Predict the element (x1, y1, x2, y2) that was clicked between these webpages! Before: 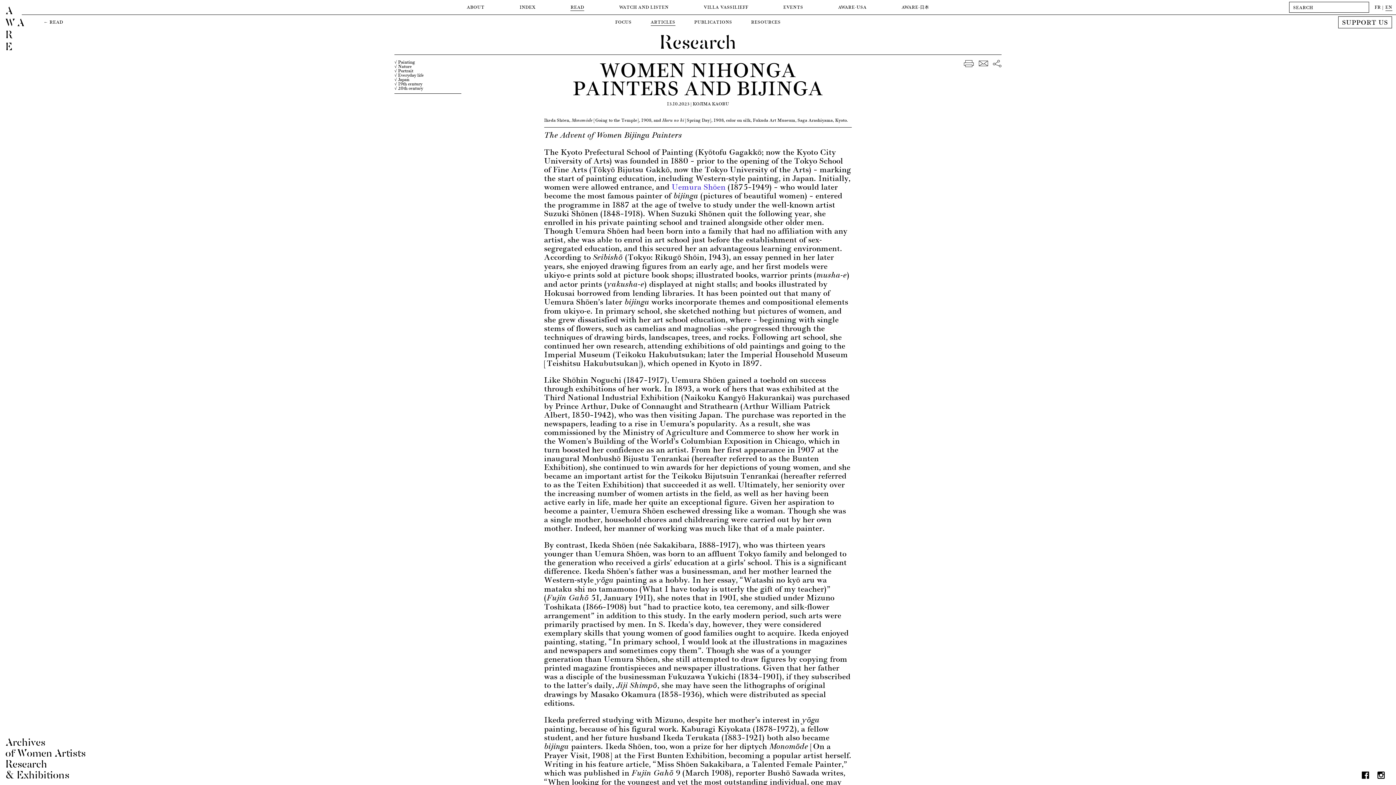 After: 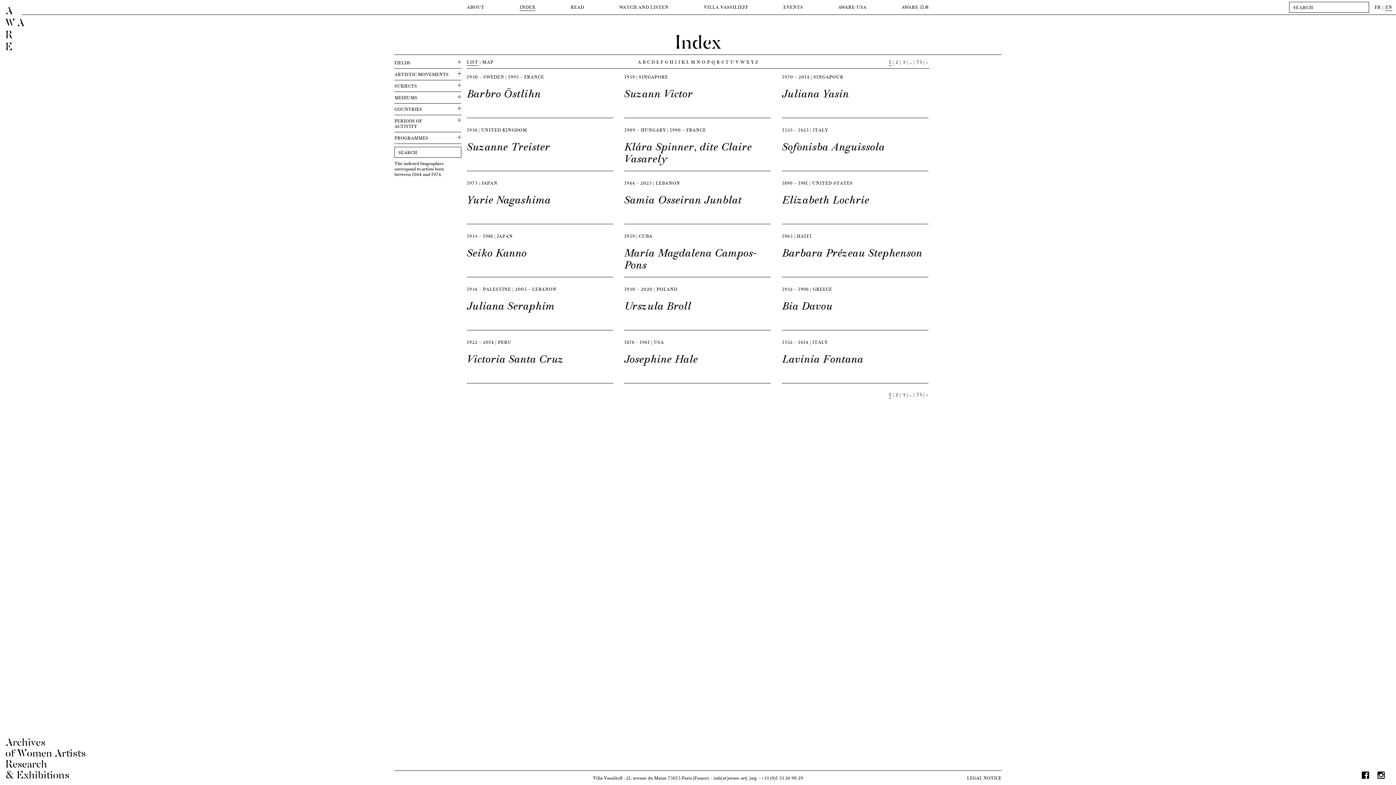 Action: label: INDEX bbox: (519, 3, 535, 10)